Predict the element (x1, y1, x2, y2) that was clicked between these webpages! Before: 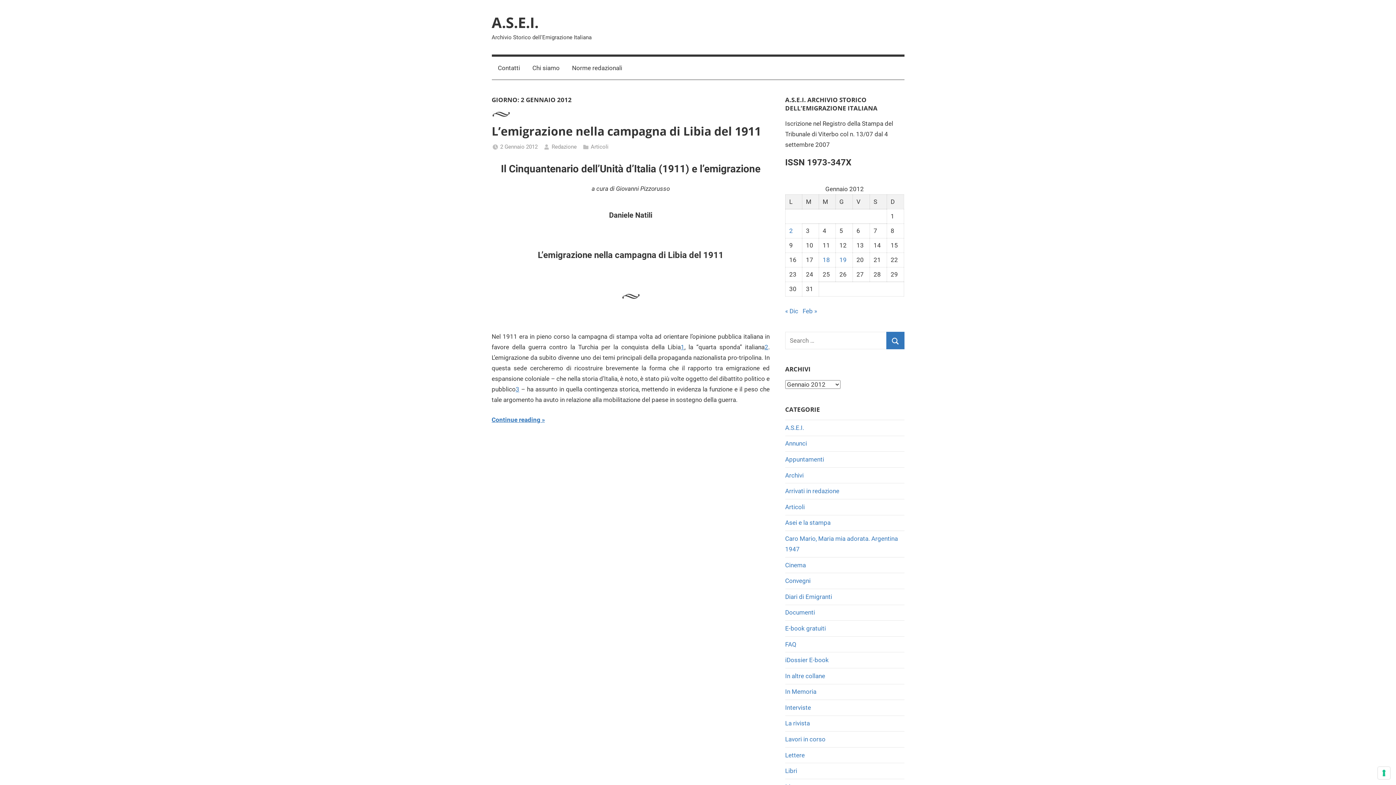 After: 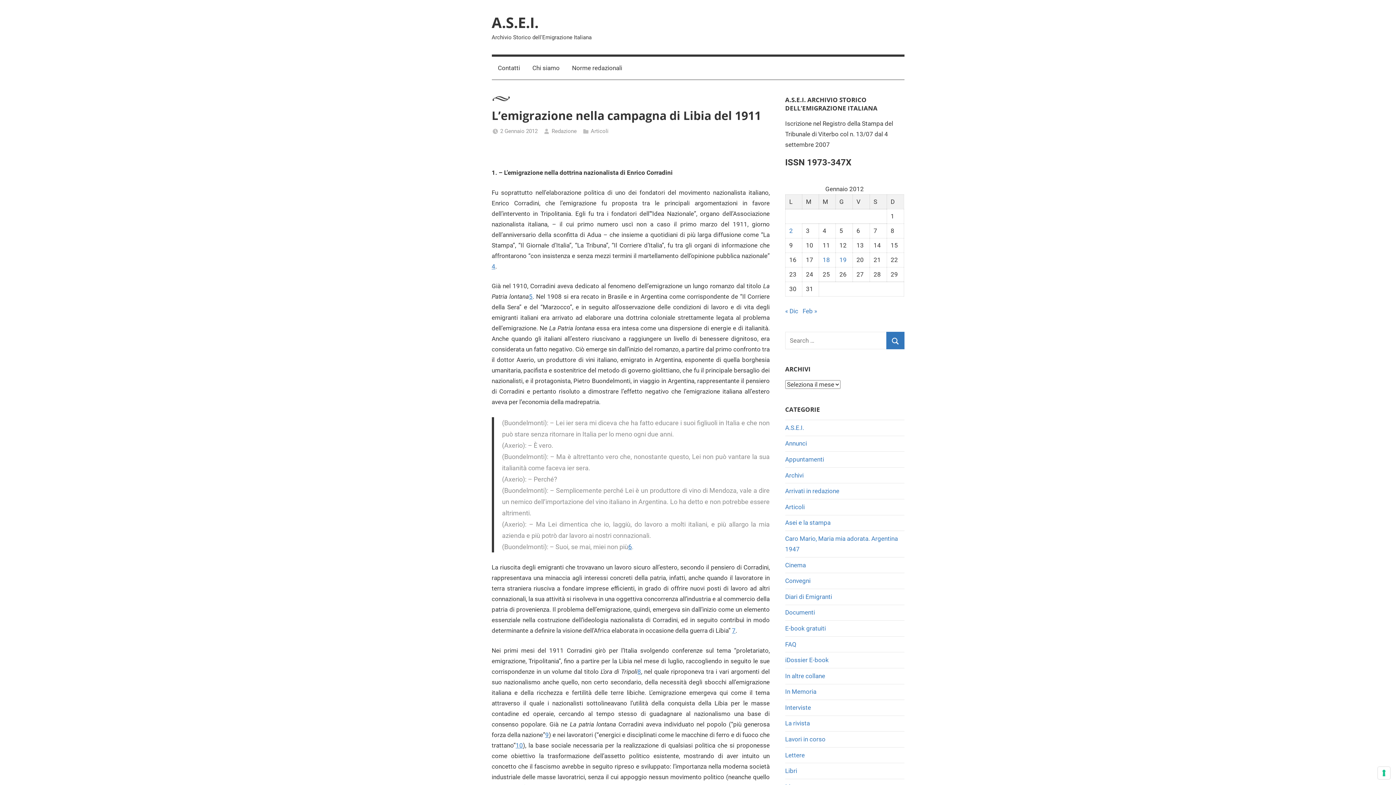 Action: bbox: (491, 112, 510, 119)